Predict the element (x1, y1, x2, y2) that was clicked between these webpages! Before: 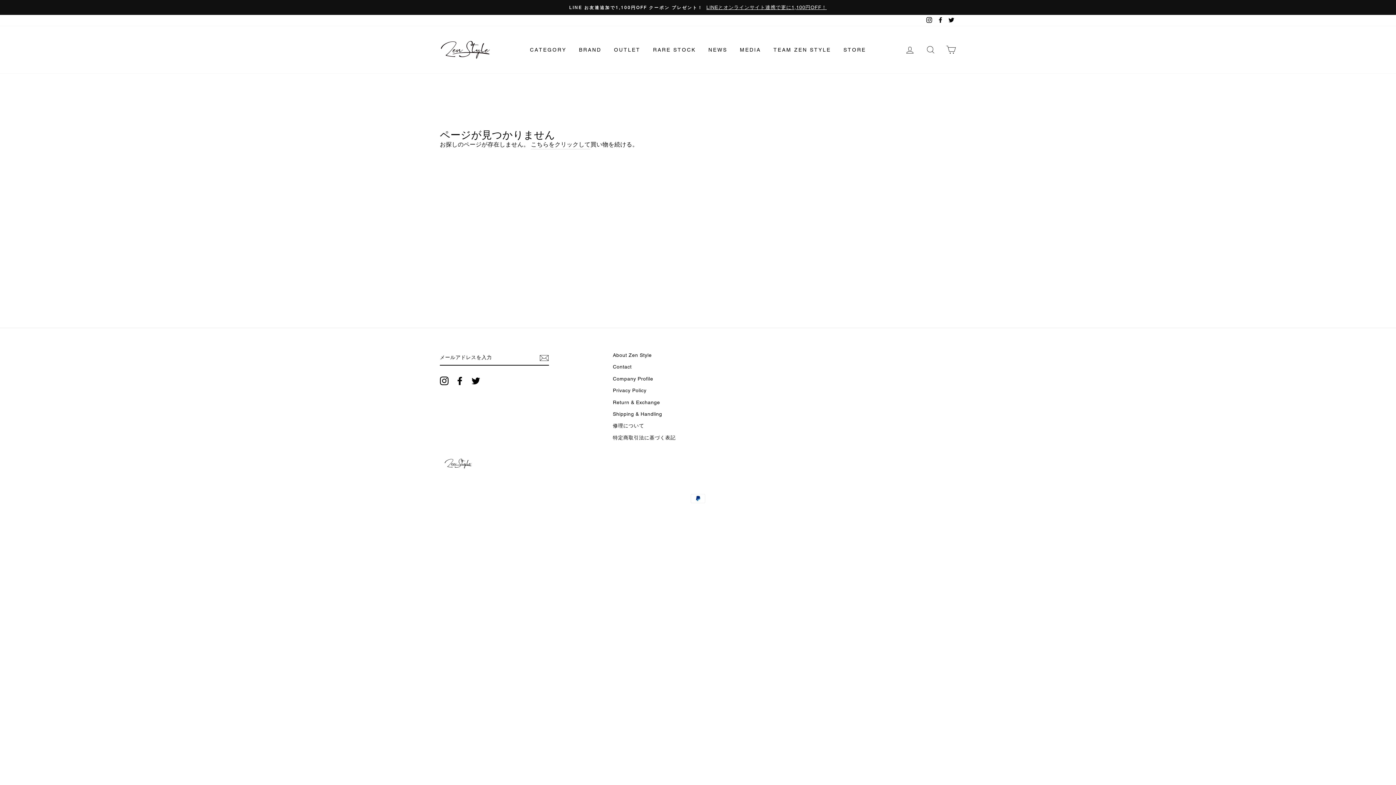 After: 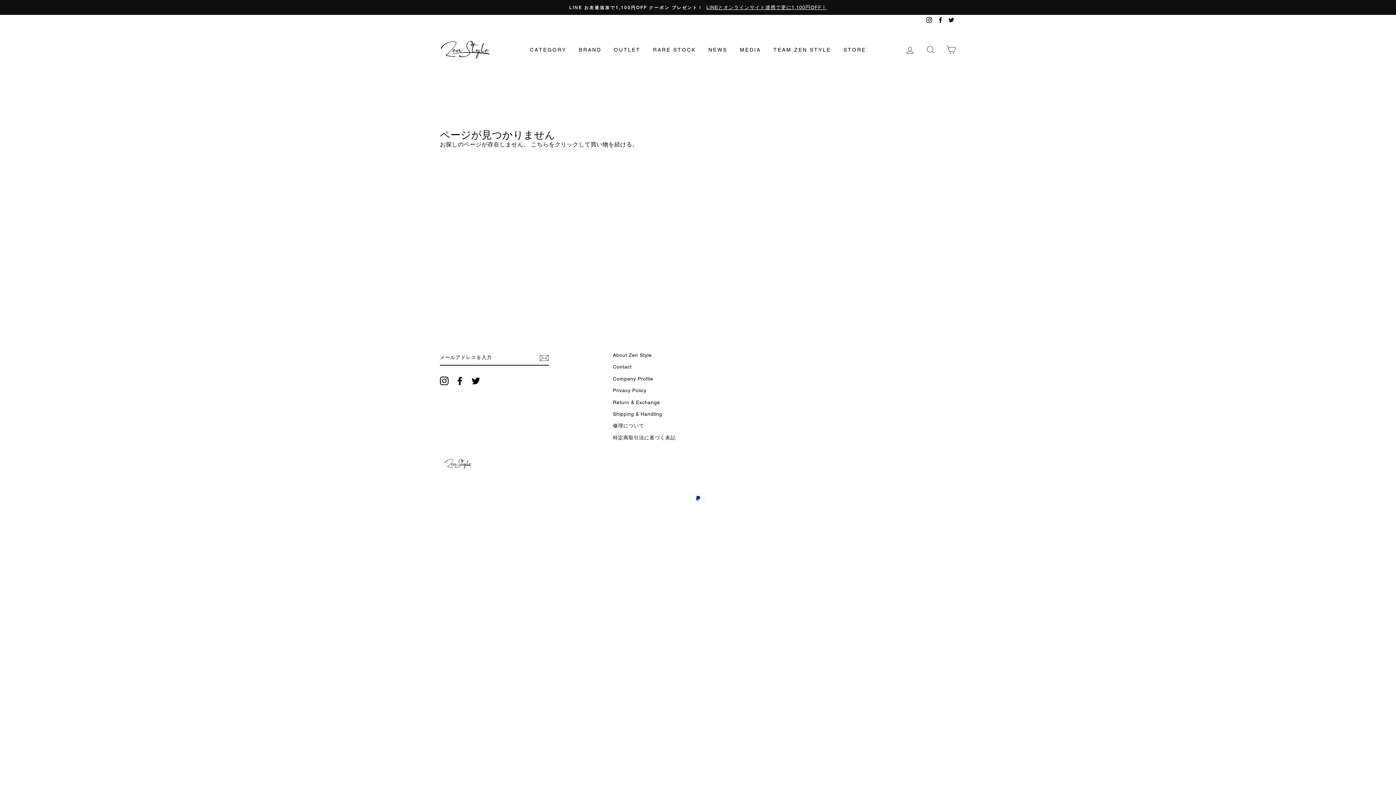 Action: bbox: (455, 376, 464, 385) label: Facebook